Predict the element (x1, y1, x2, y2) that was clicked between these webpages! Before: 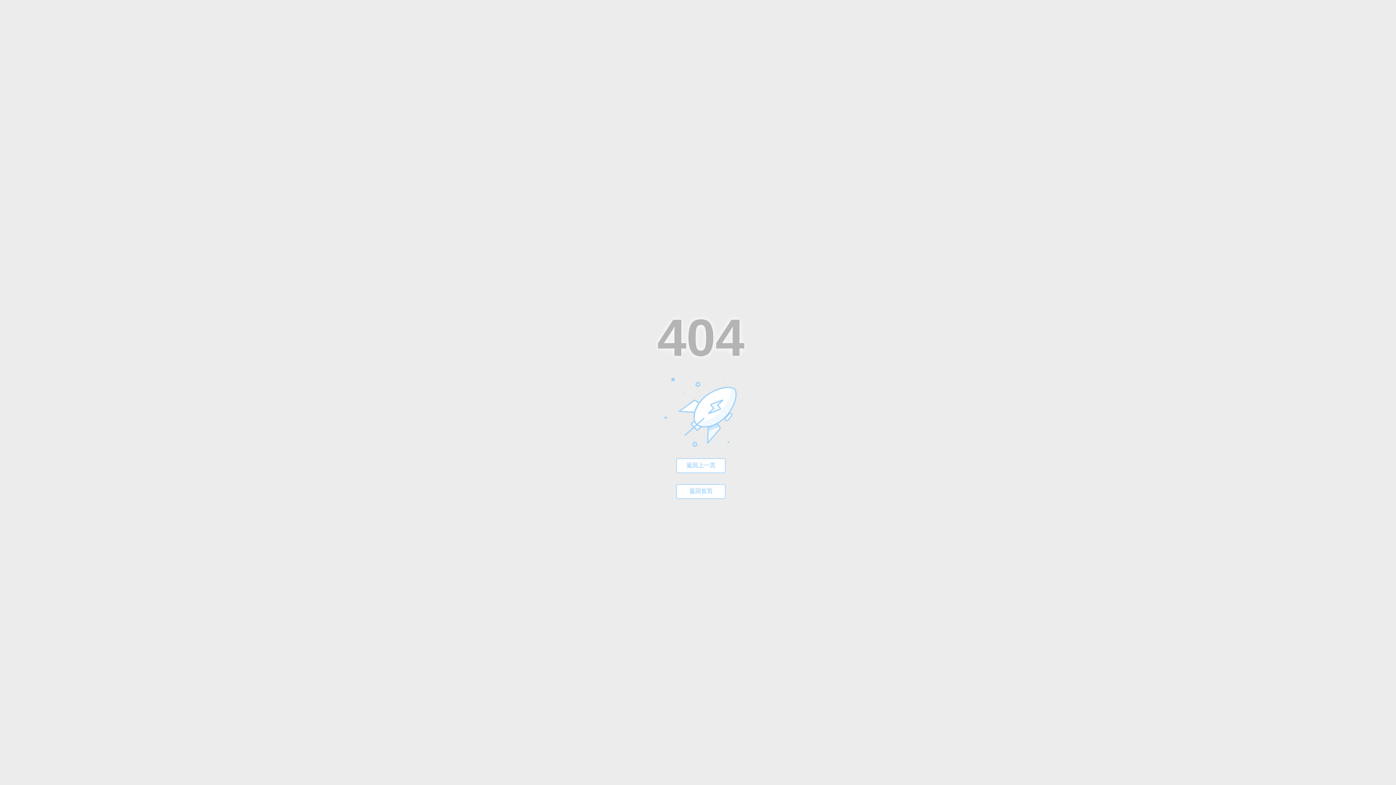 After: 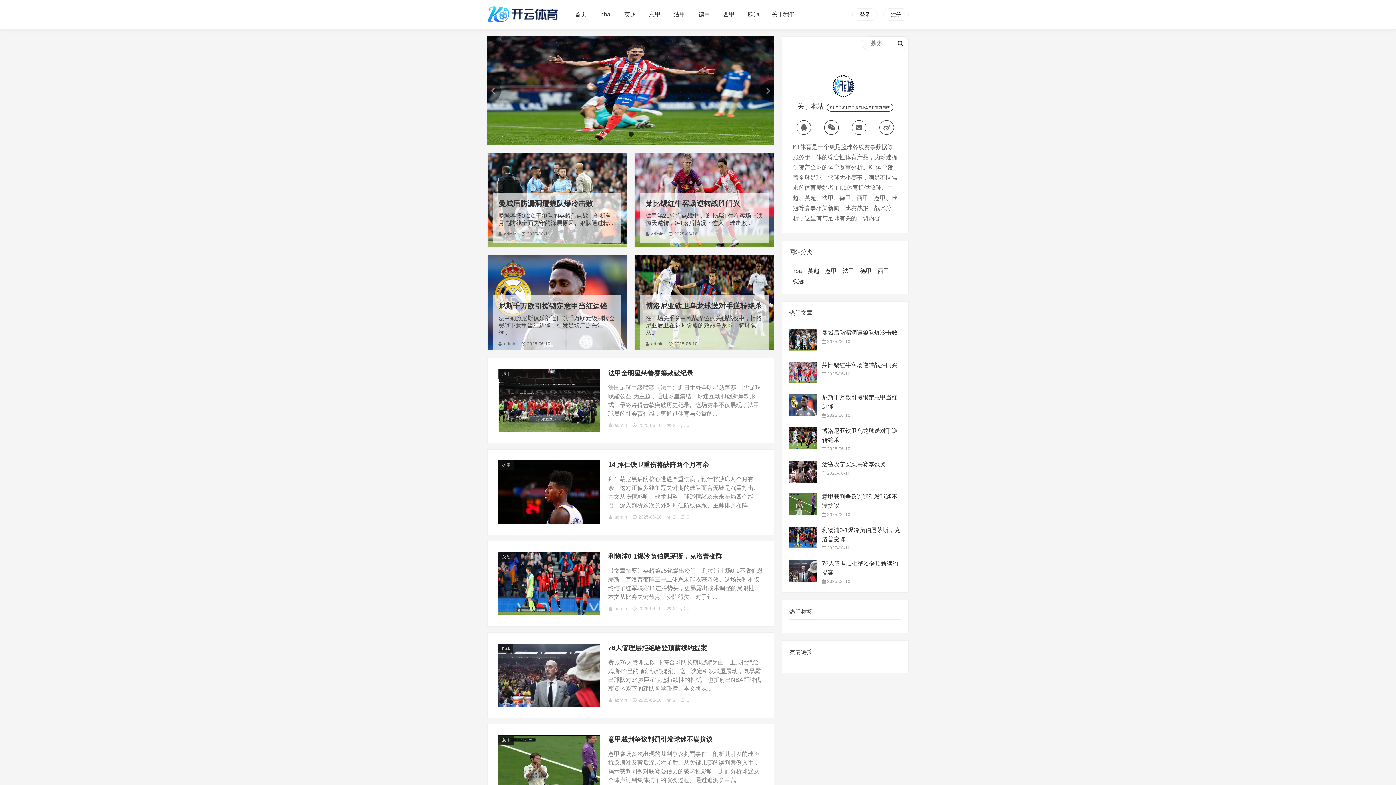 Action: label: 返回首页 bbox: (689, 488, 712, 494)